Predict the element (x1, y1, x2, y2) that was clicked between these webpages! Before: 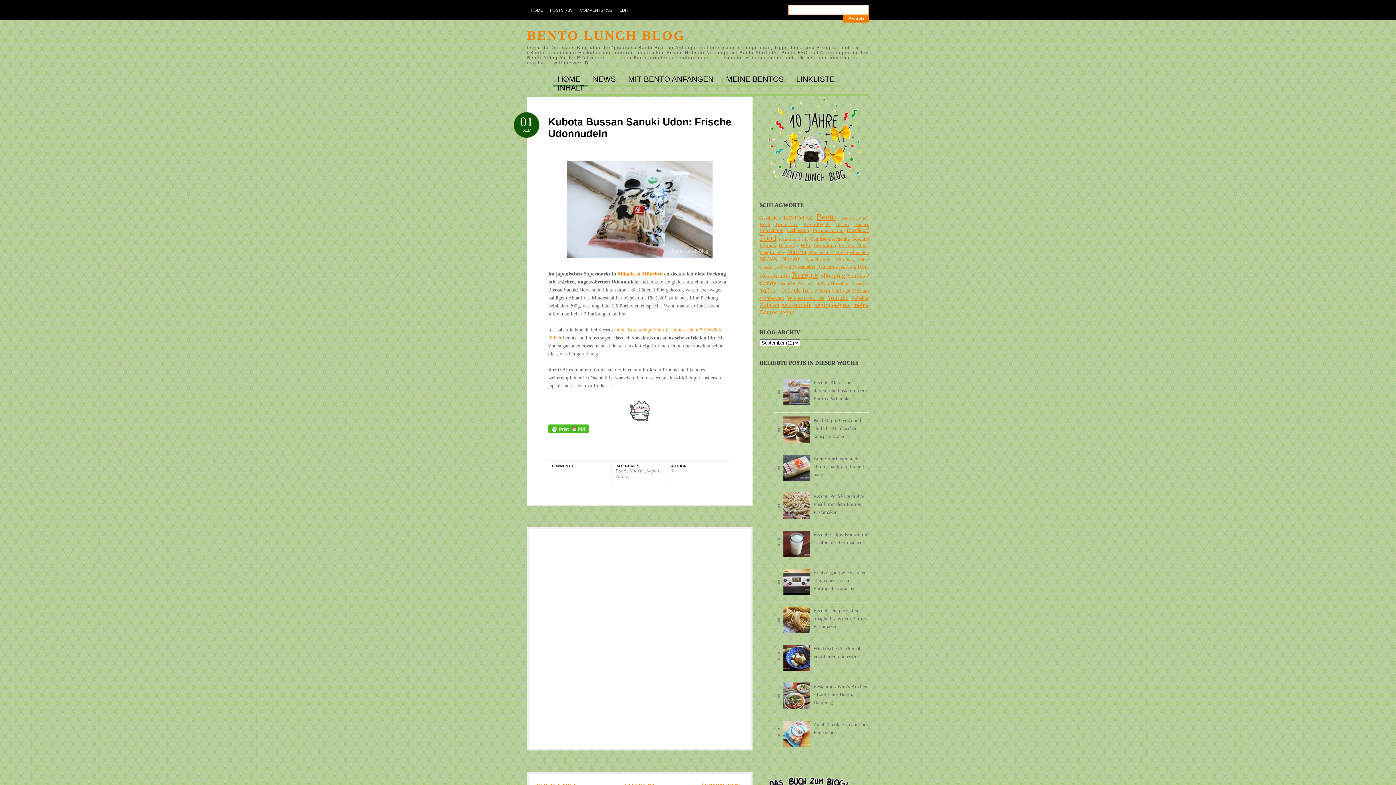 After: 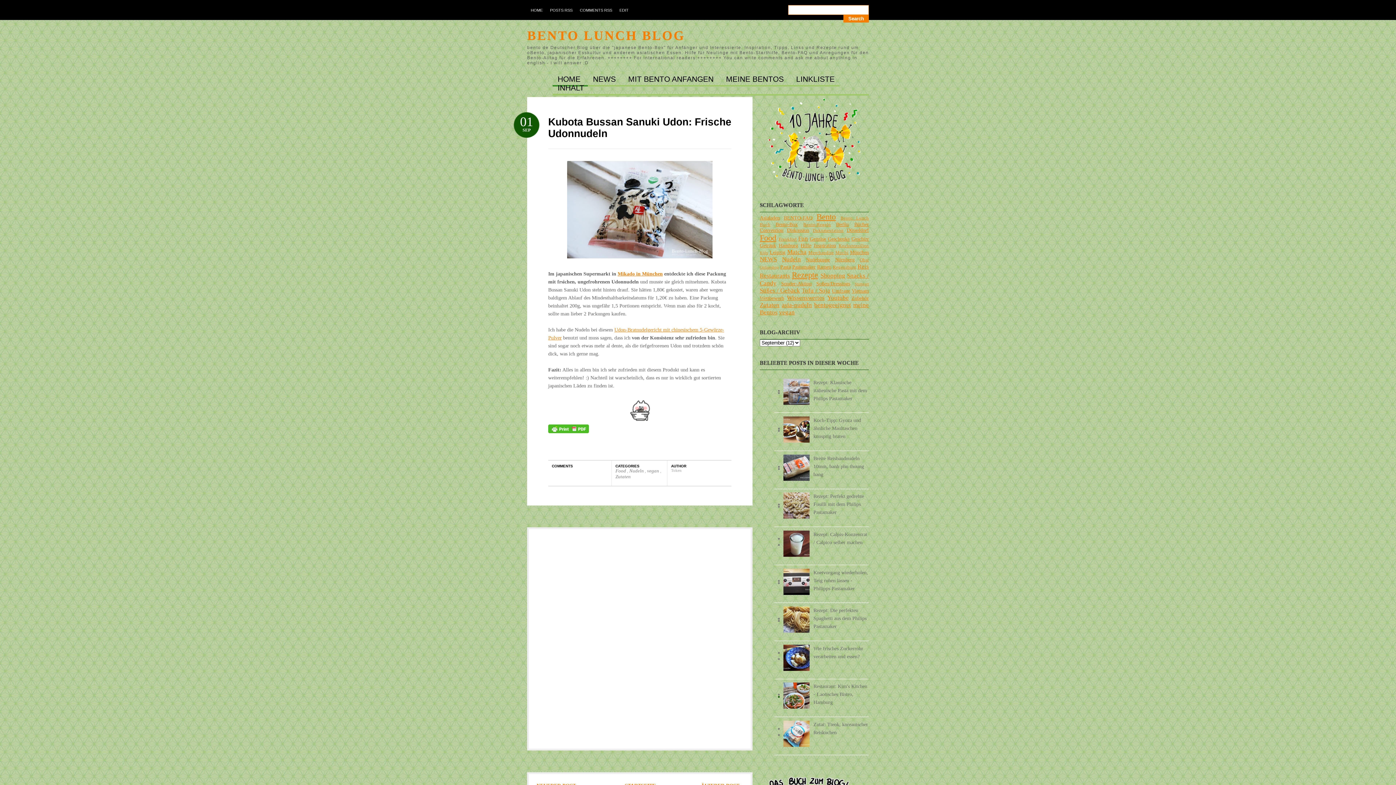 Action: bbox: (774, 683, 811, 711)